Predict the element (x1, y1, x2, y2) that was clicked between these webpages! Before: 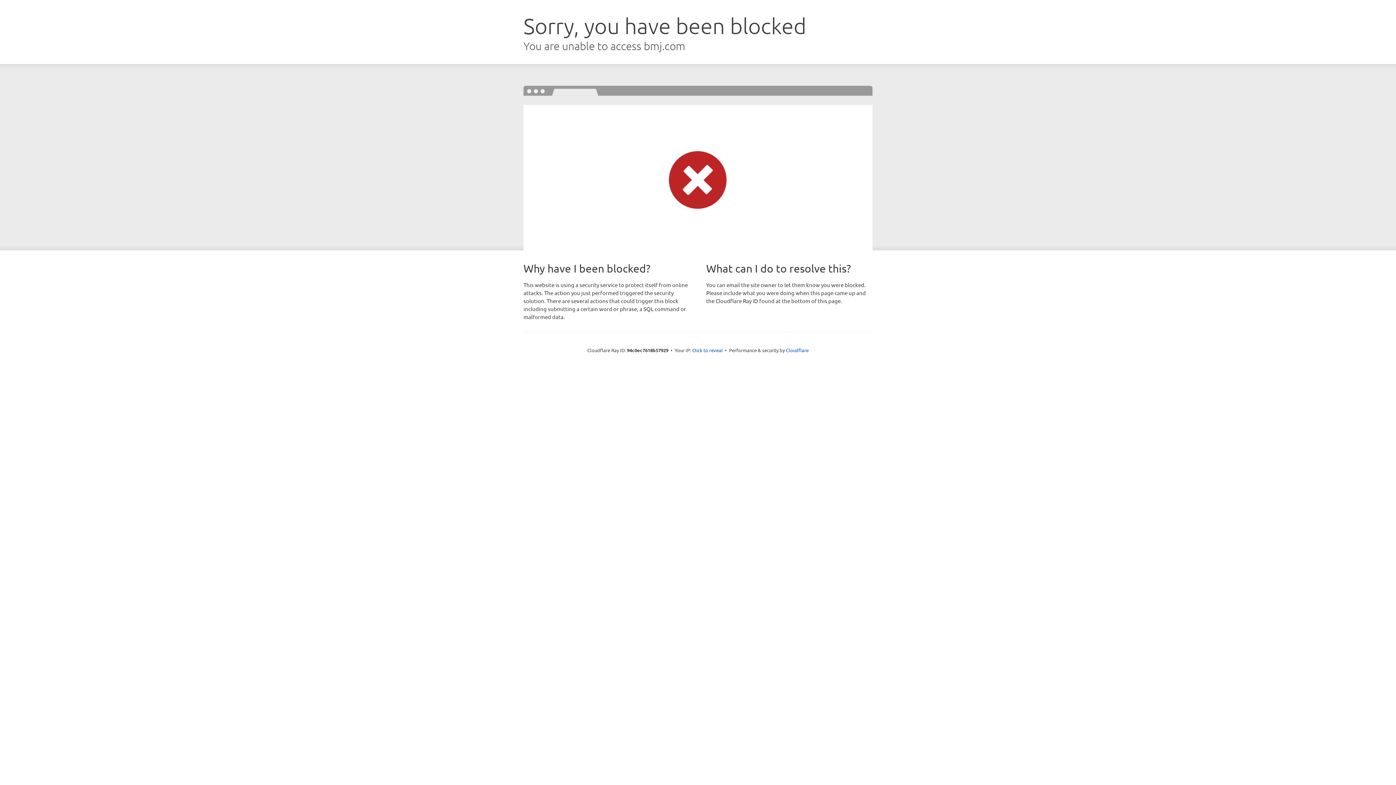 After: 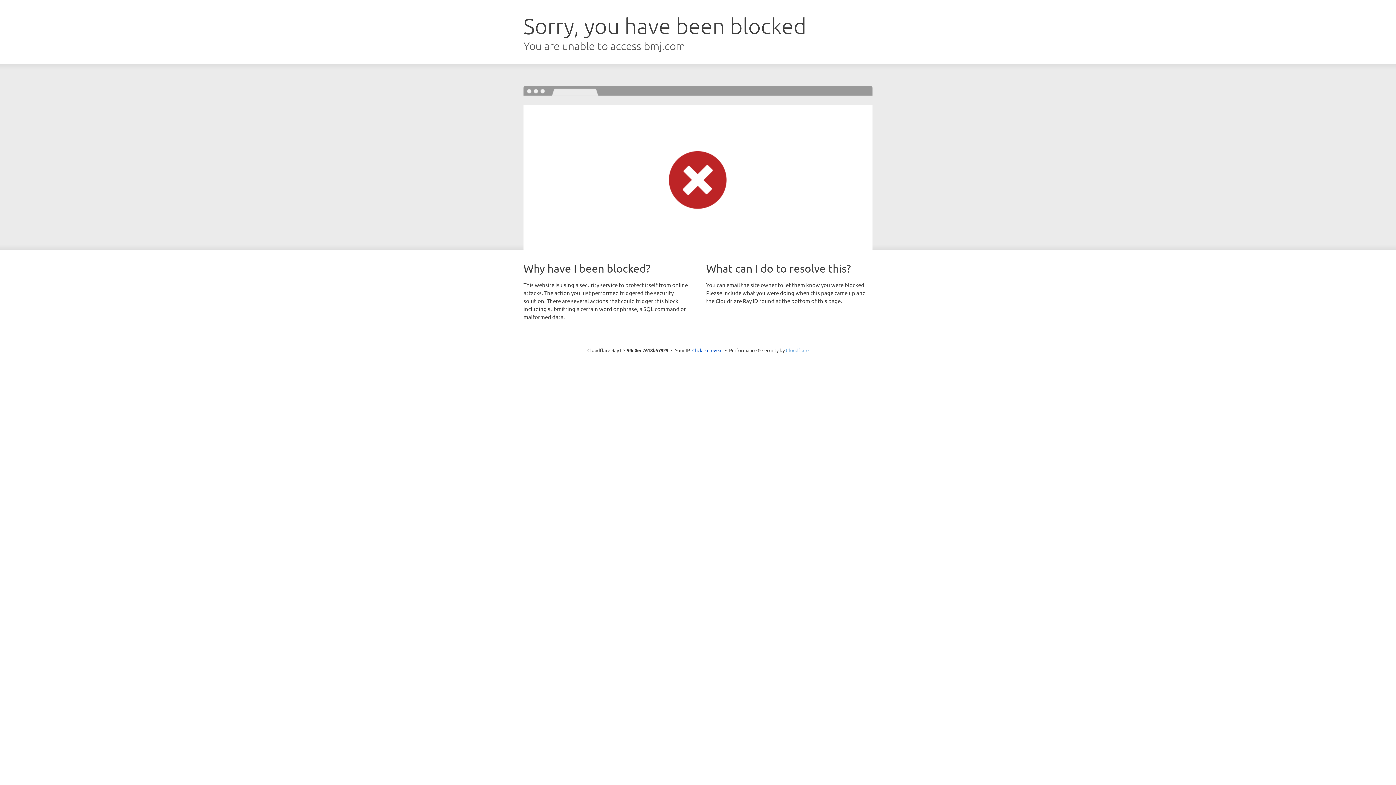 Action: label: Cloudflare bbox: (786, 347, 808, 353)